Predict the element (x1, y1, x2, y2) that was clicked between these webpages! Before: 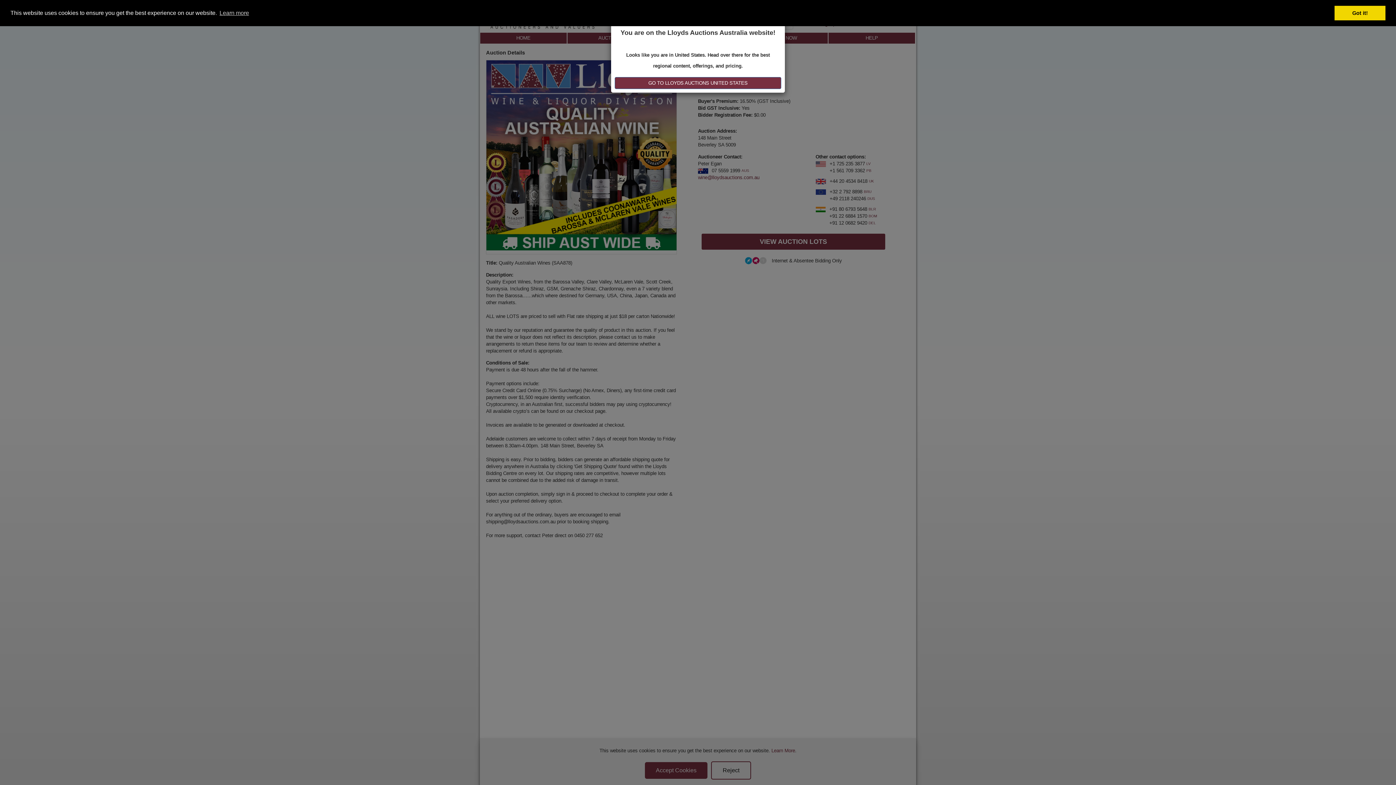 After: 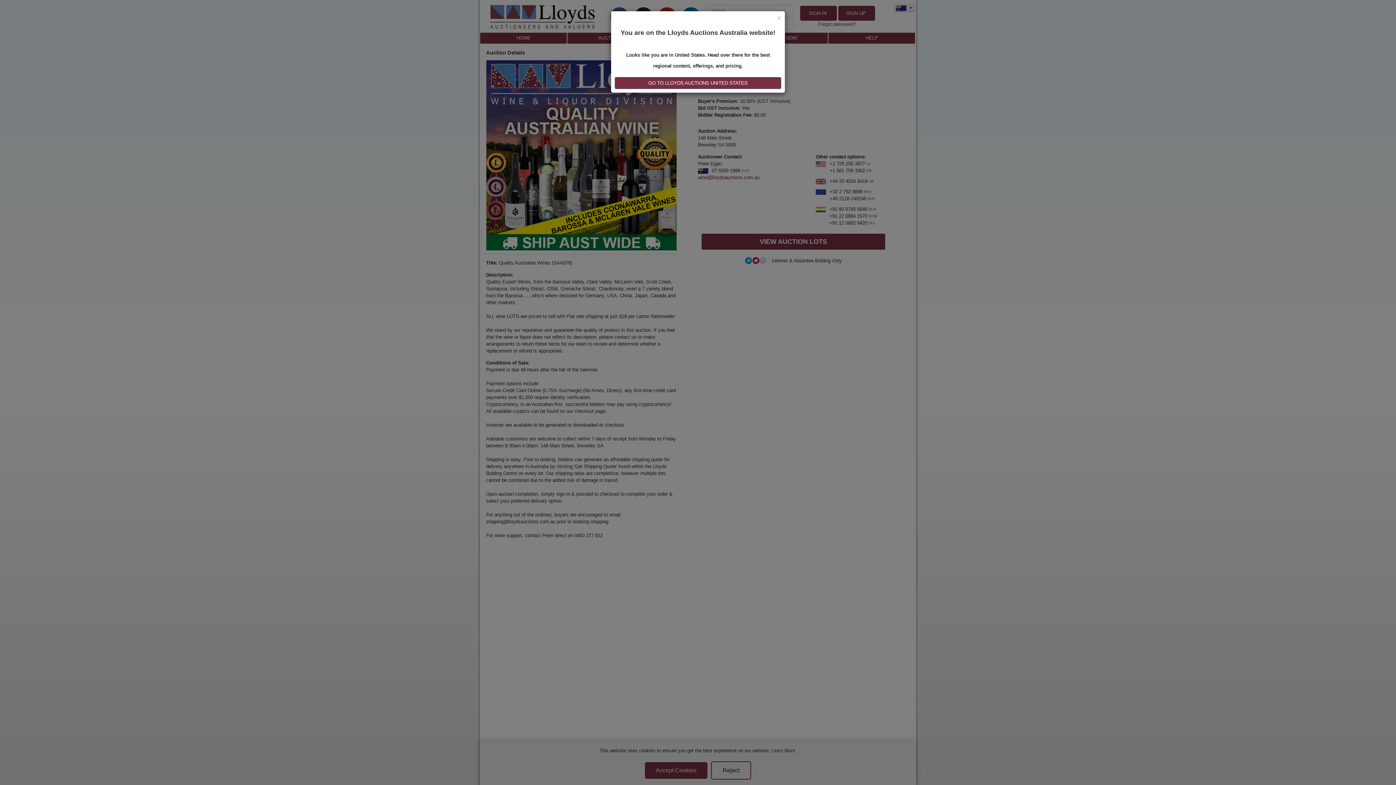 Action: bbox: (1334, 5, 1385, 20) label: dismiss cookie message